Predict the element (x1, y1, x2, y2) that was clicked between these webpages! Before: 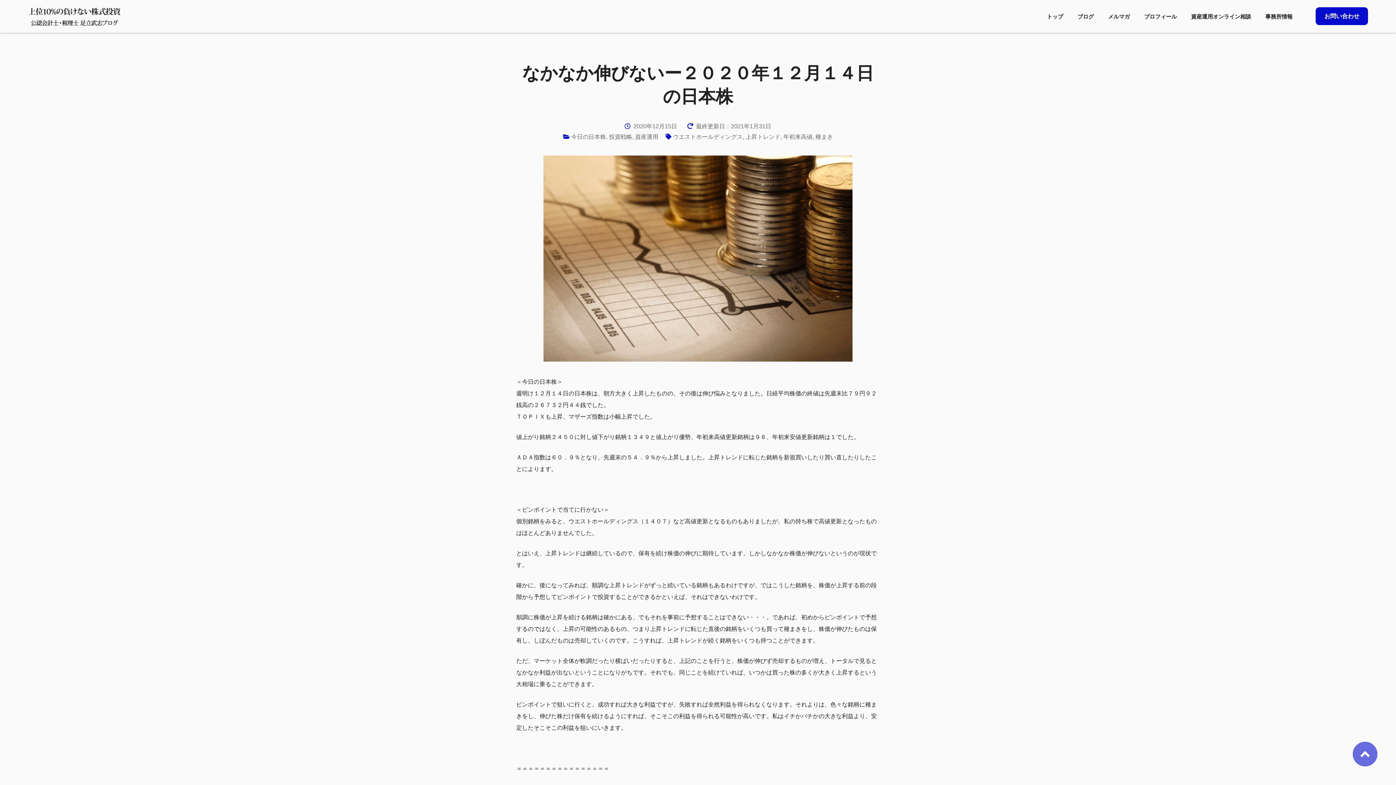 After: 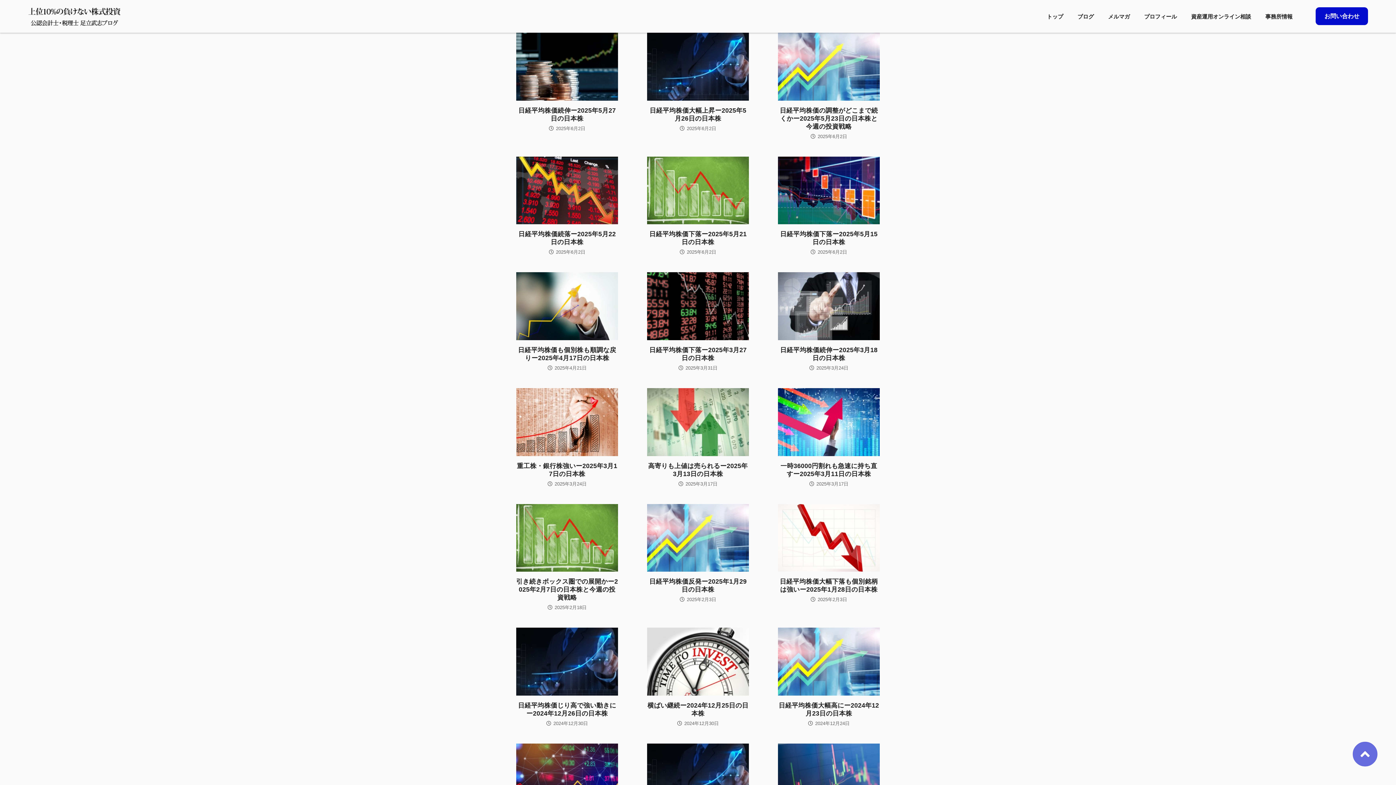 Action: bbox: (745, 133, 780, 140) label: 上昇トレンド